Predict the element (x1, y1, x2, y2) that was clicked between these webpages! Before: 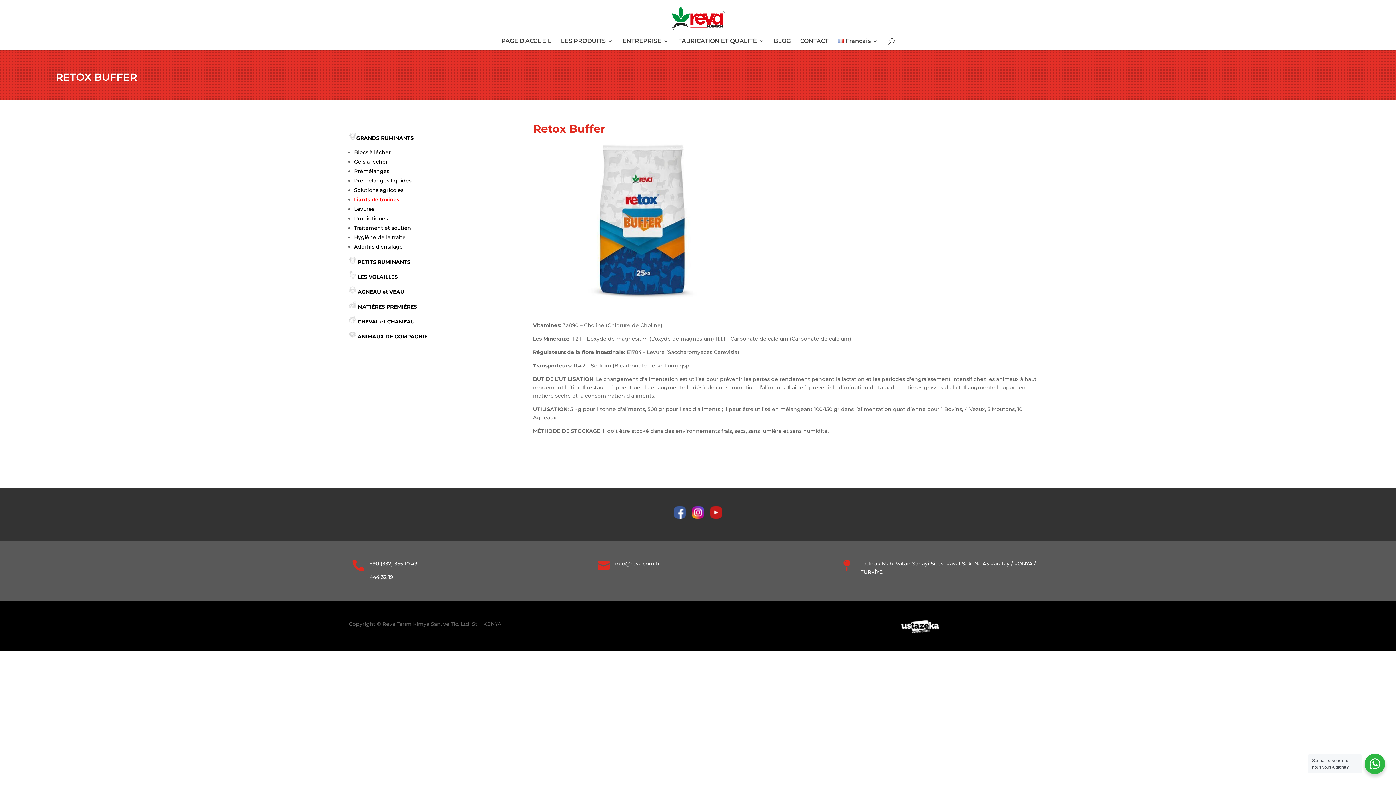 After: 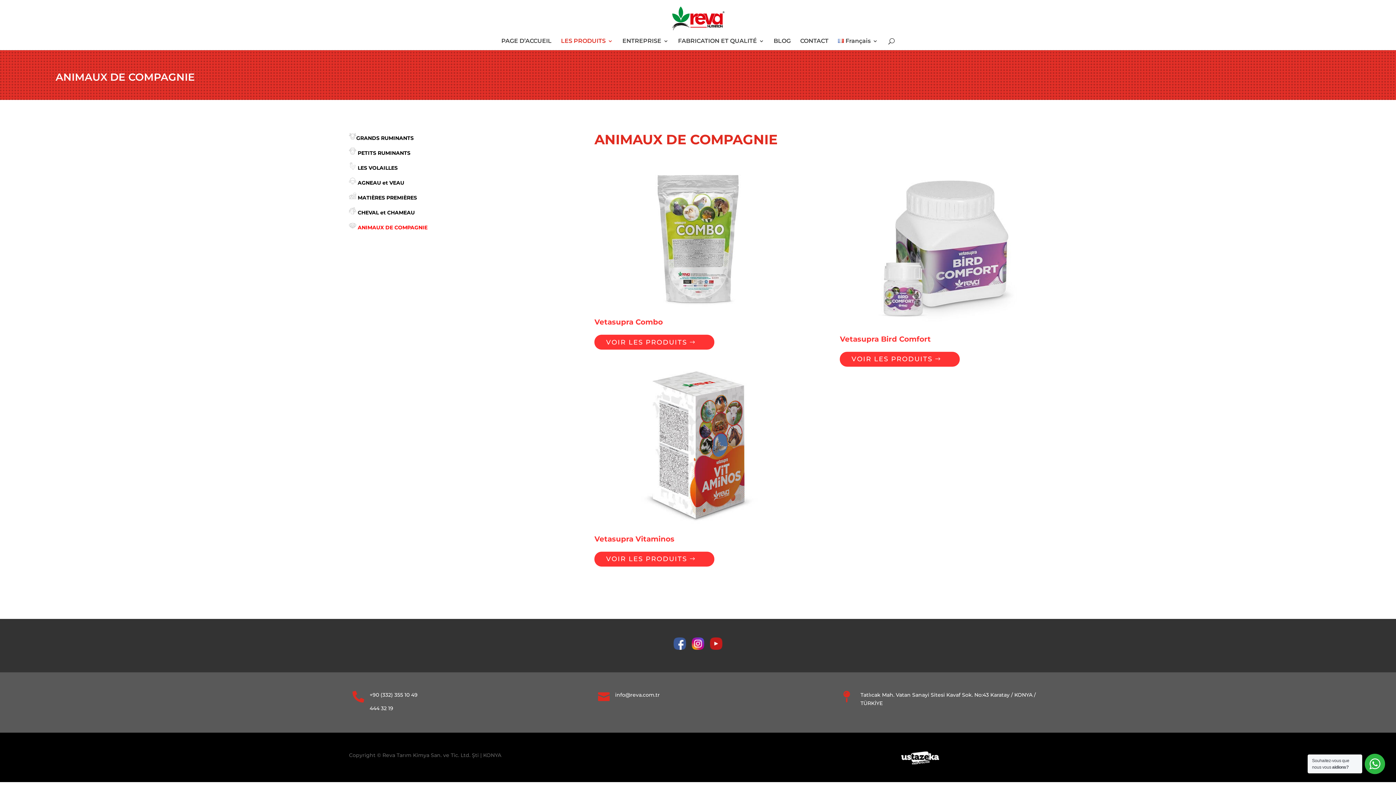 Action: bbox: (357, 333, 427, 340) label: ANIMAUX DE COMPAGNIE